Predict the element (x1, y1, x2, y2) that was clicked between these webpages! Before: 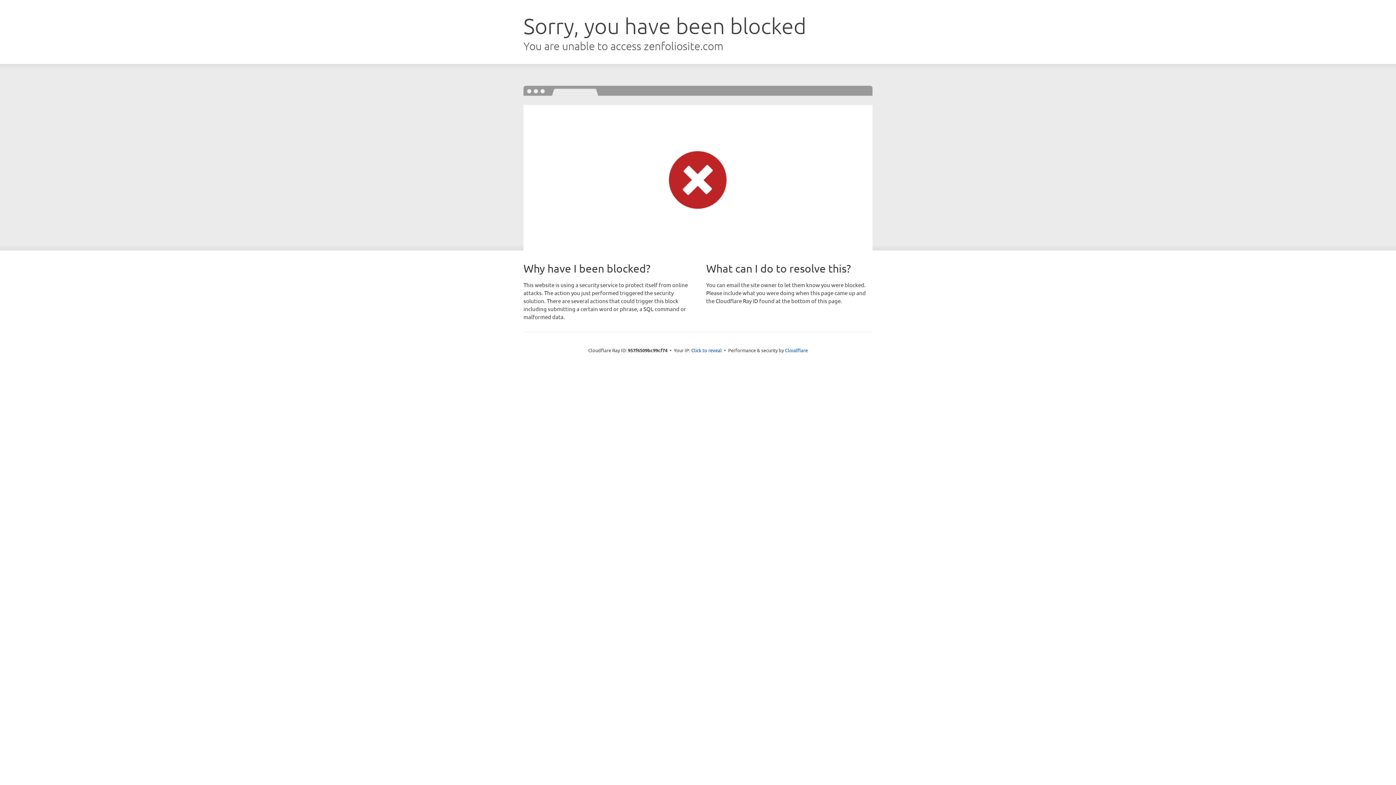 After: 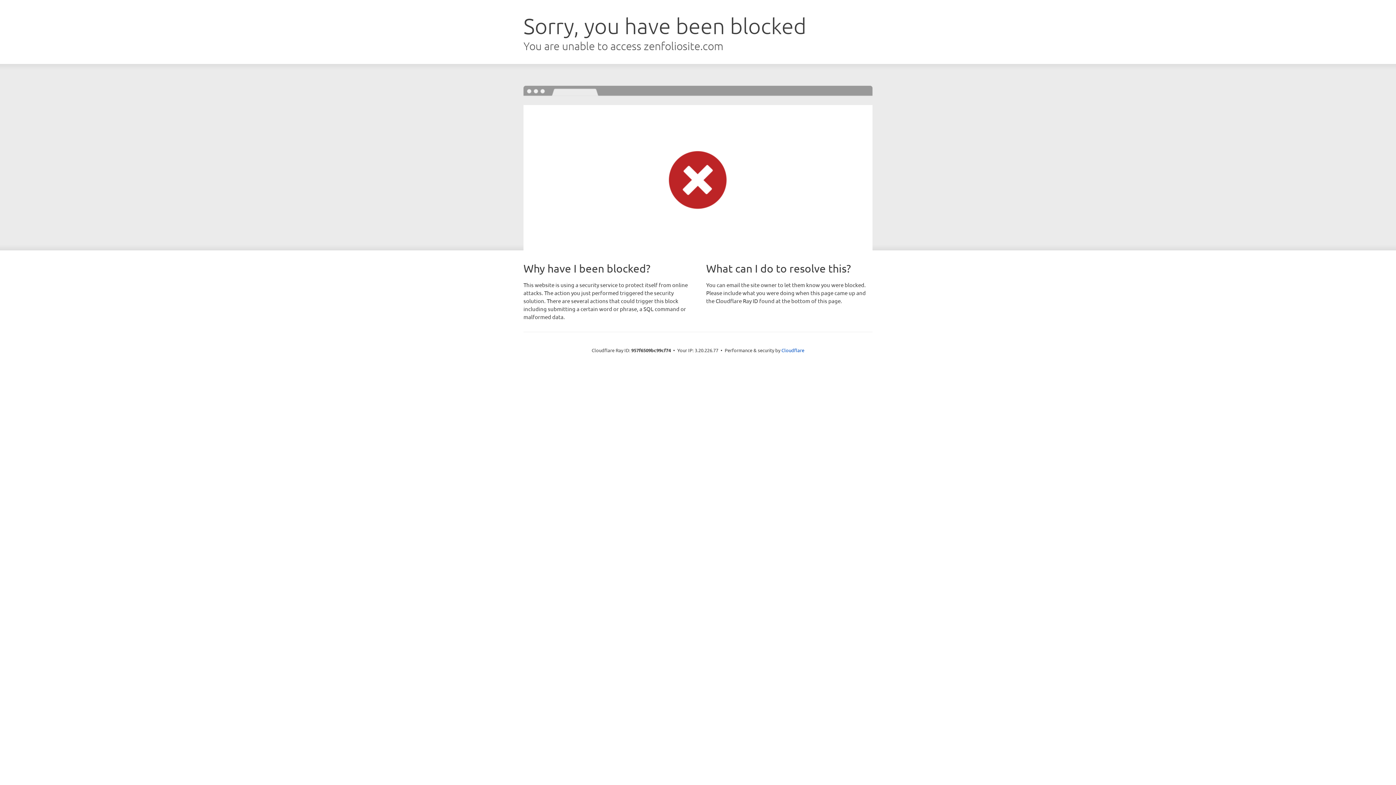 Action: label: Click to reveal bbox: (691, 346, 722, 353)